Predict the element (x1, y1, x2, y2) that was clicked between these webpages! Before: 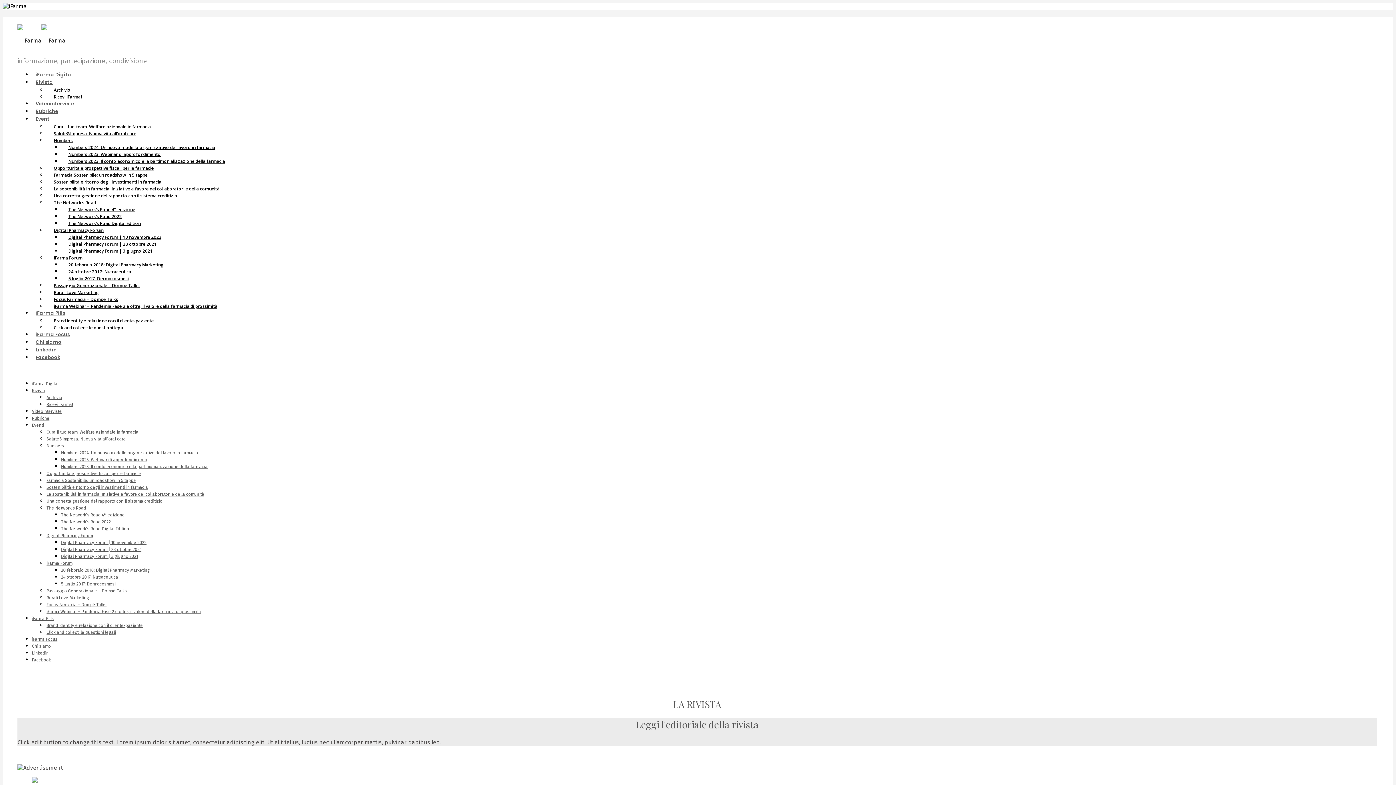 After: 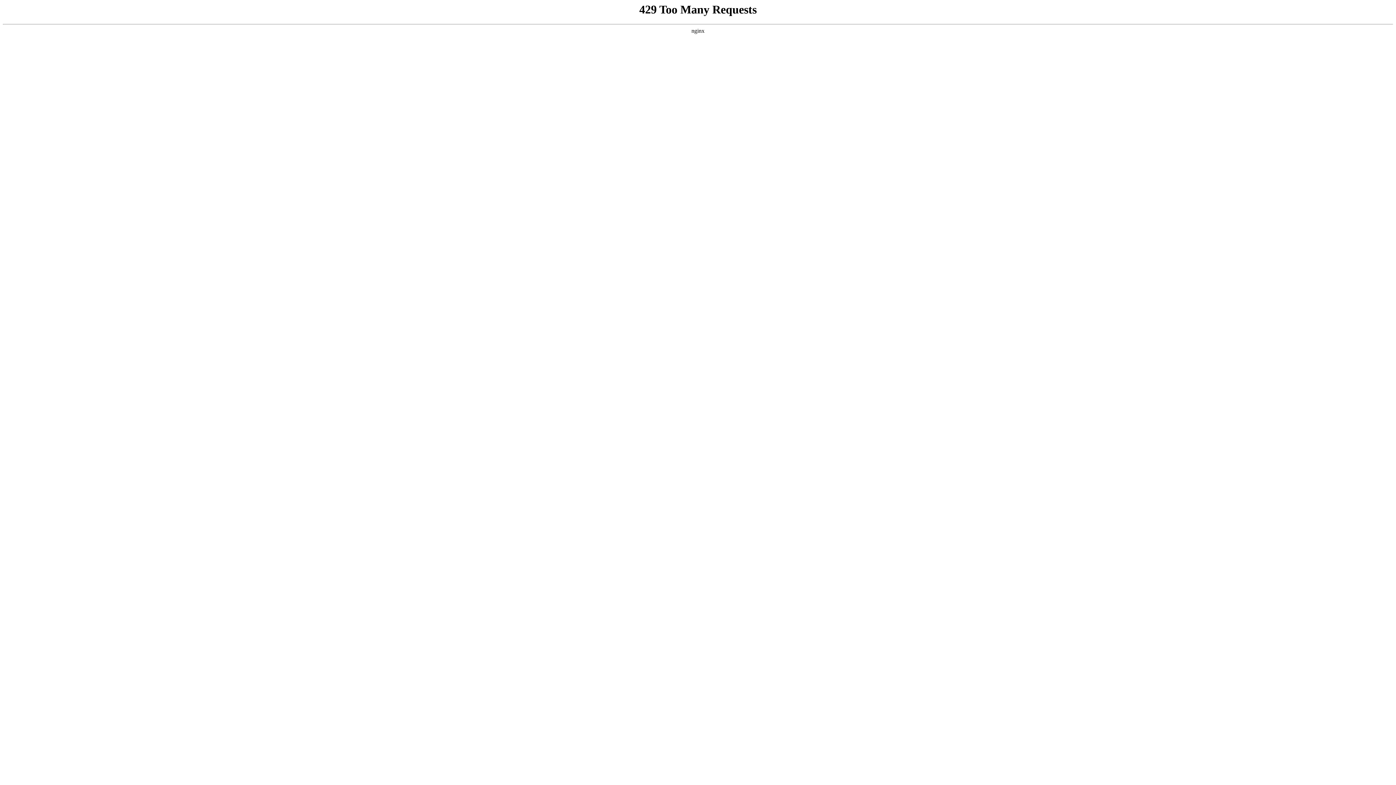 Action: label: Digital Pharmacy Forum | 10 novembre 2022 bbox: (61, 540, 146, 545)